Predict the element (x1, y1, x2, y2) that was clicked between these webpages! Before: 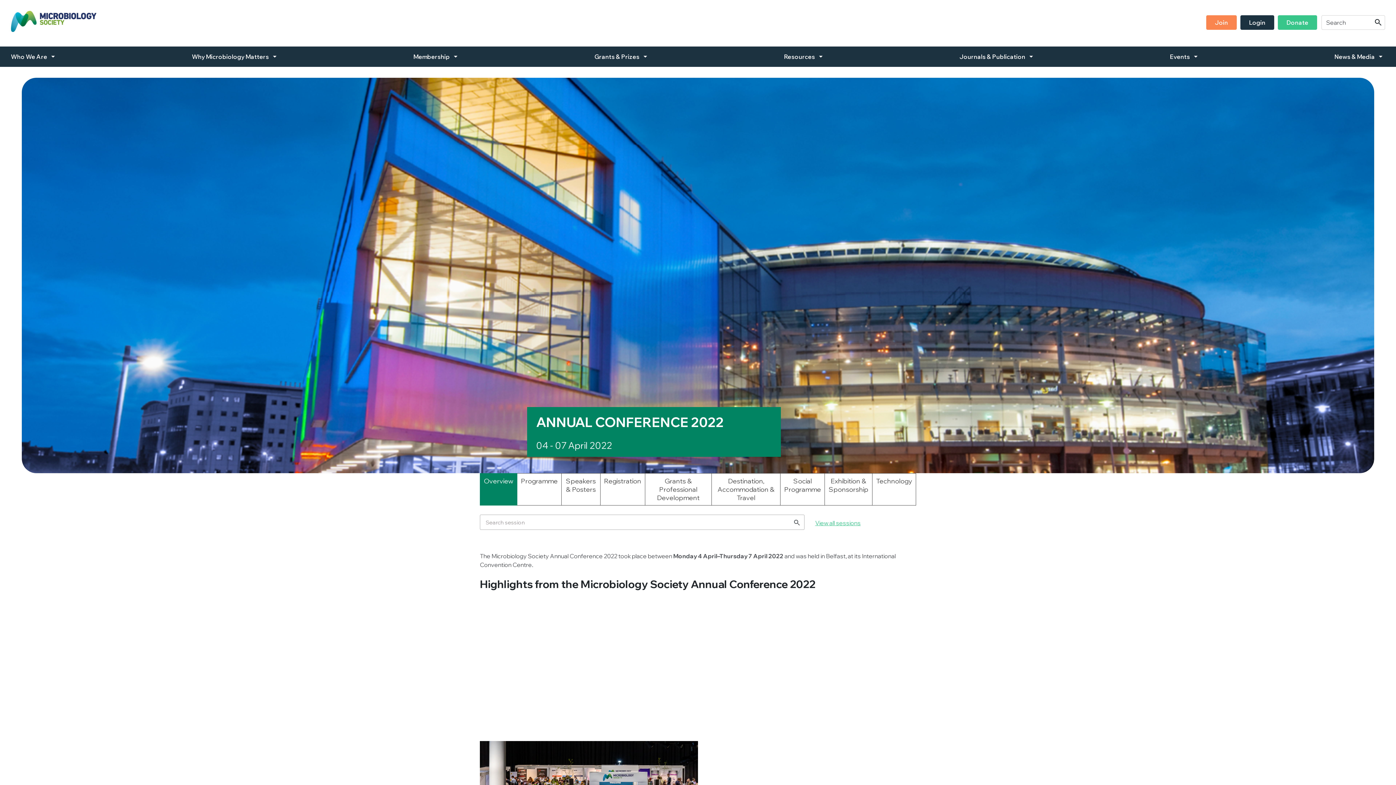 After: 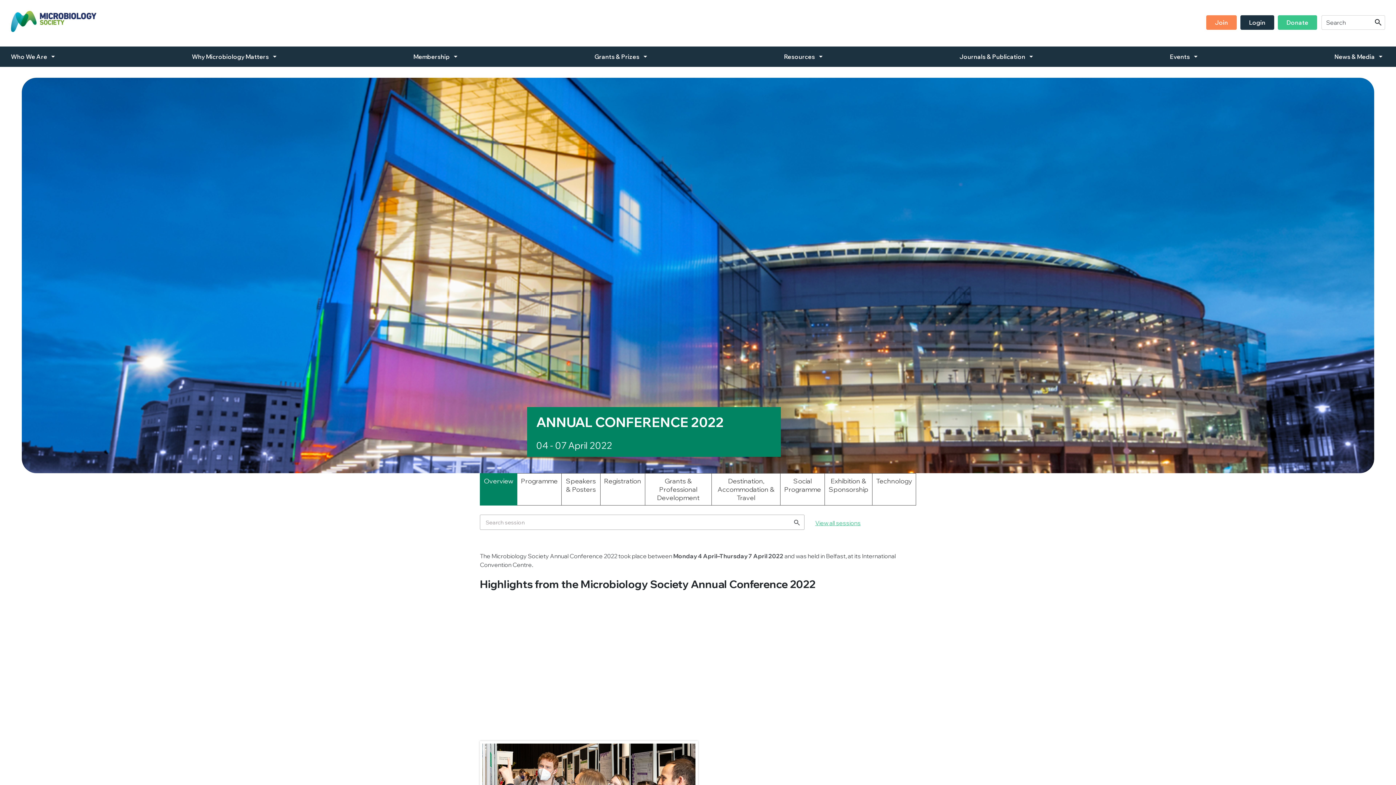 Action: label: Overview bbox: (480, 473, 517, 488)